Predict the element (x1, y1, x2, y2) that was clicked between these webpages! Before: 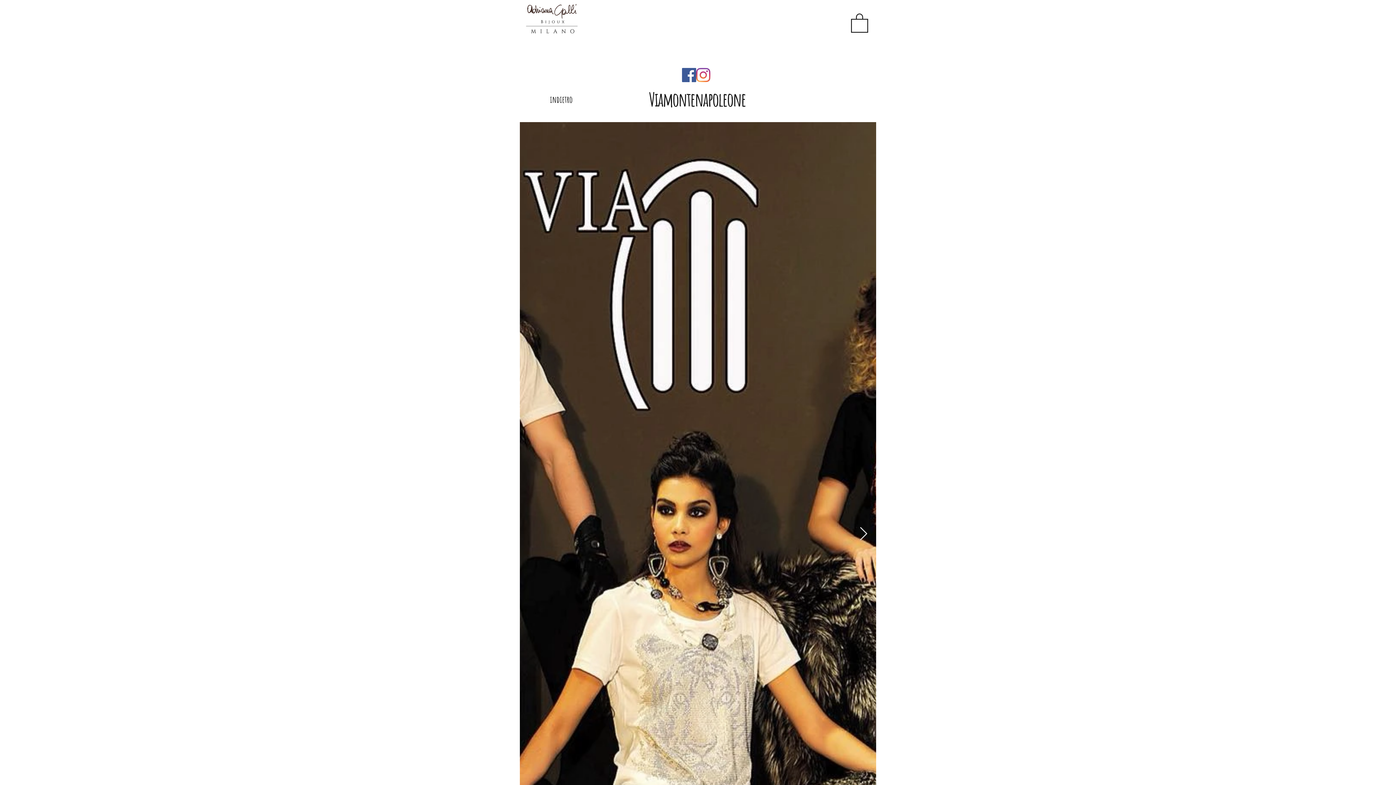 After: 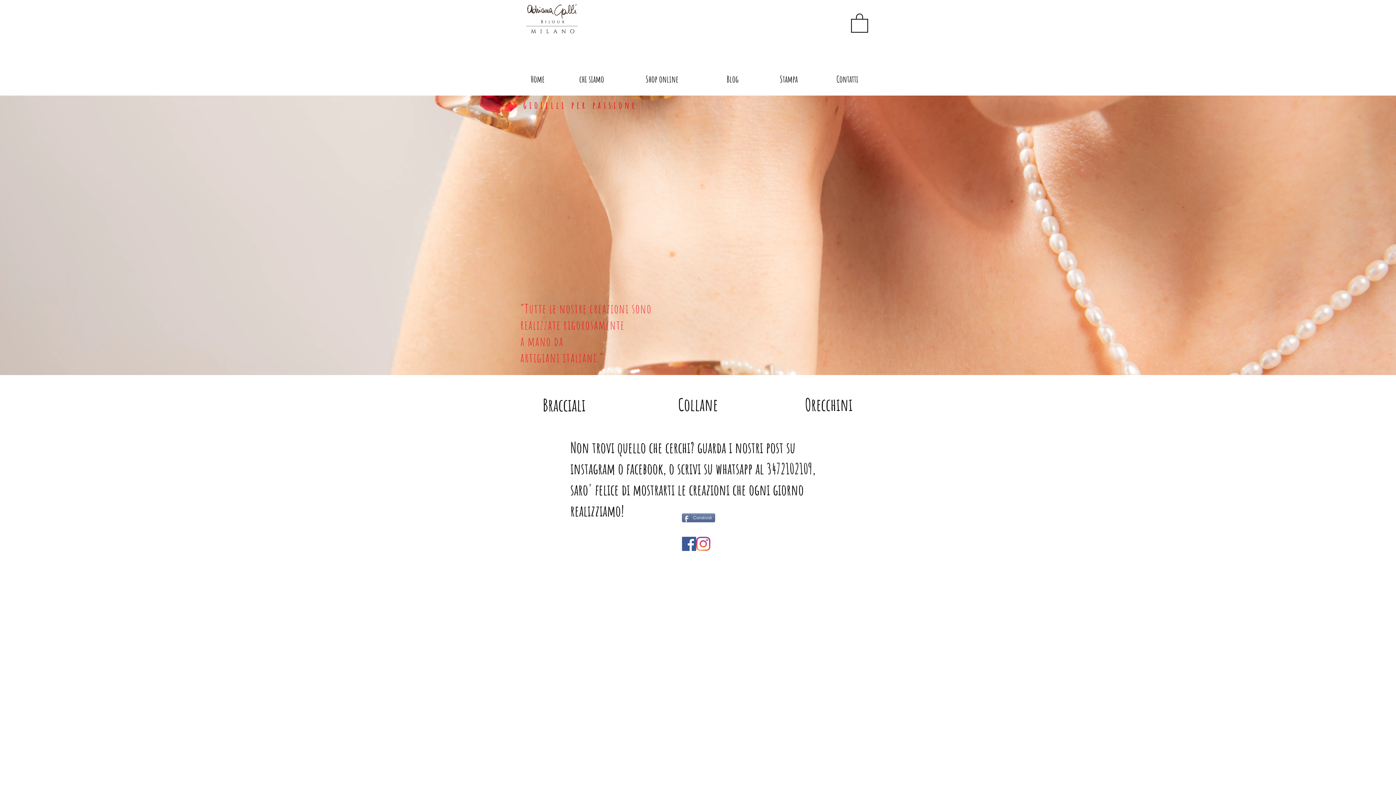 Action: bbox: (519, 2, 582, 40)